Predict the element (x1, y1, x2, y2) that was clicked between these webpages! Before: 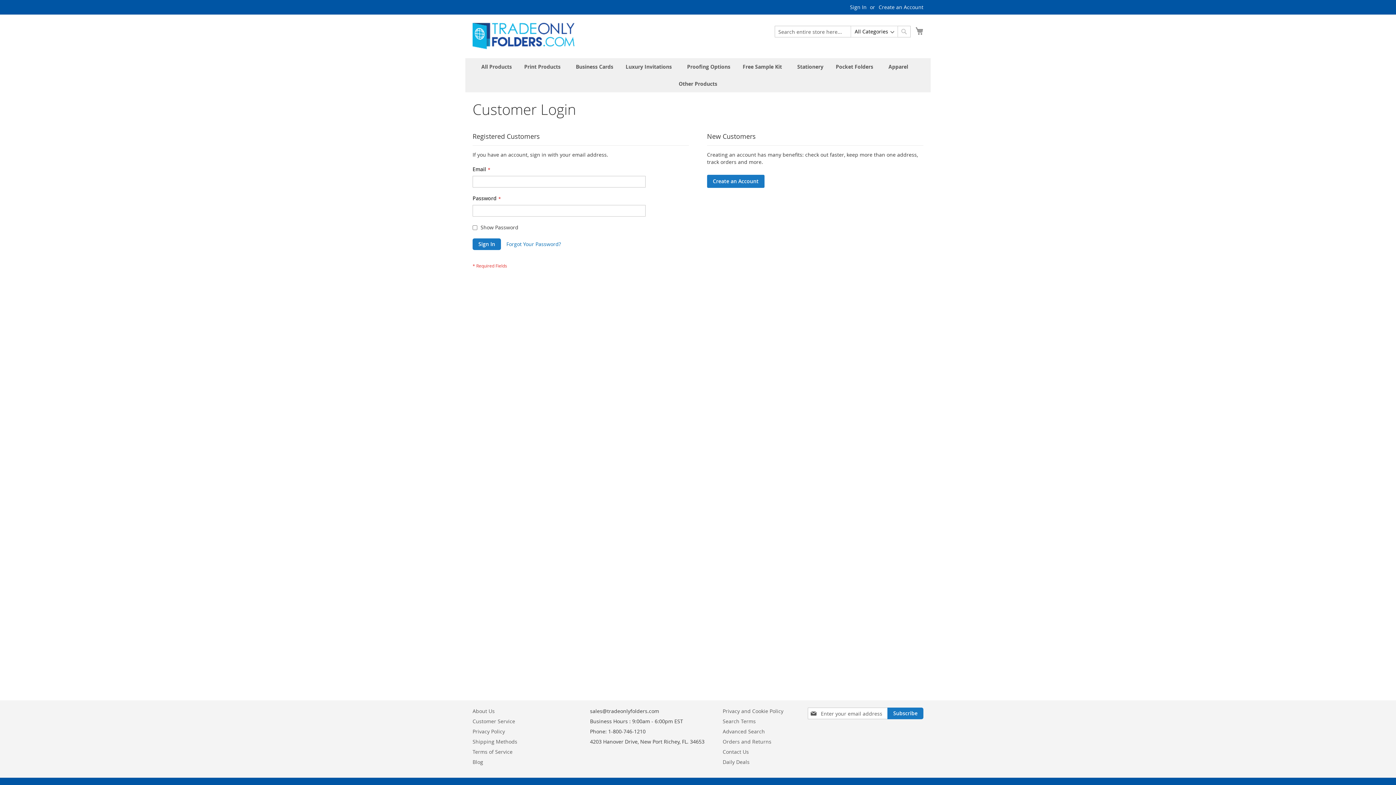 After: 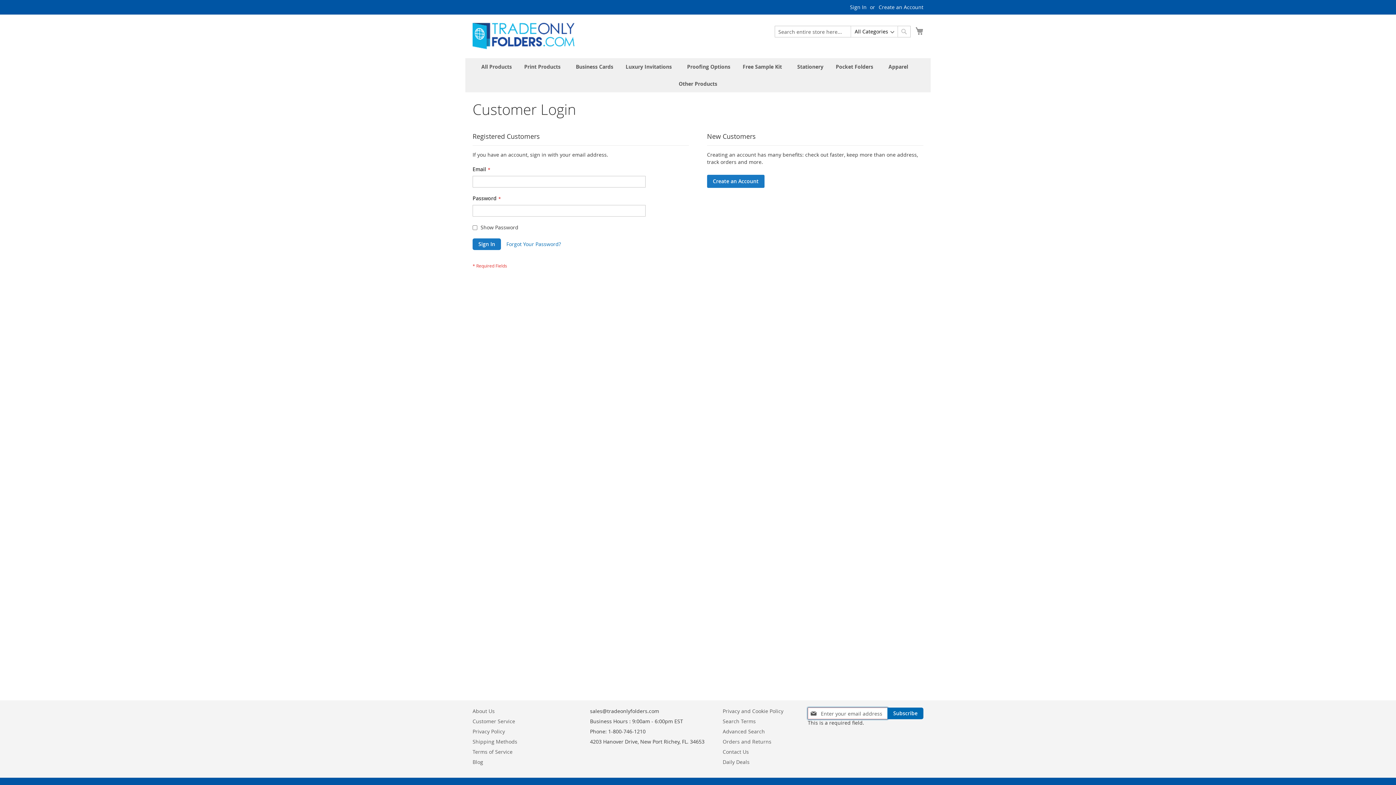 Action: bbox: (887, 708, 923, 719) label: Subscribe